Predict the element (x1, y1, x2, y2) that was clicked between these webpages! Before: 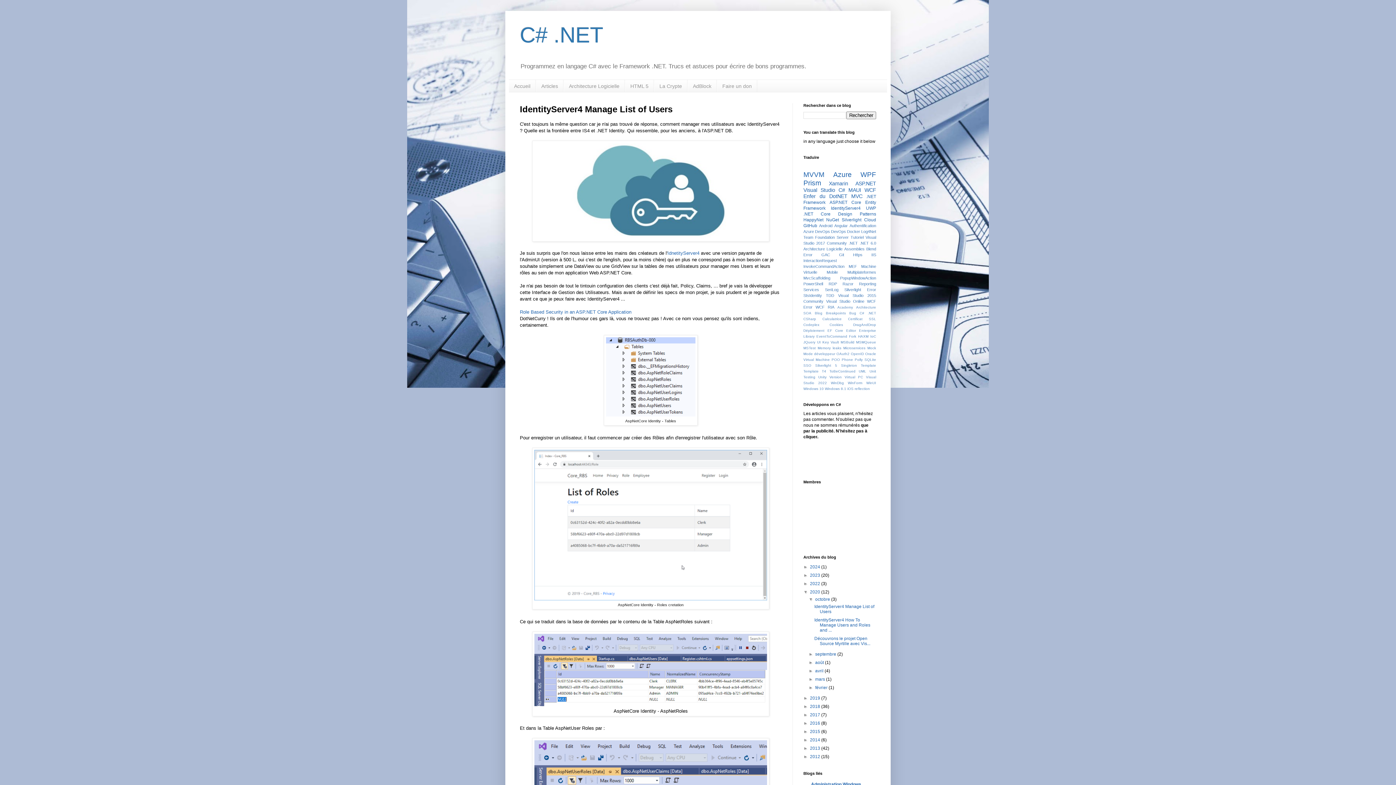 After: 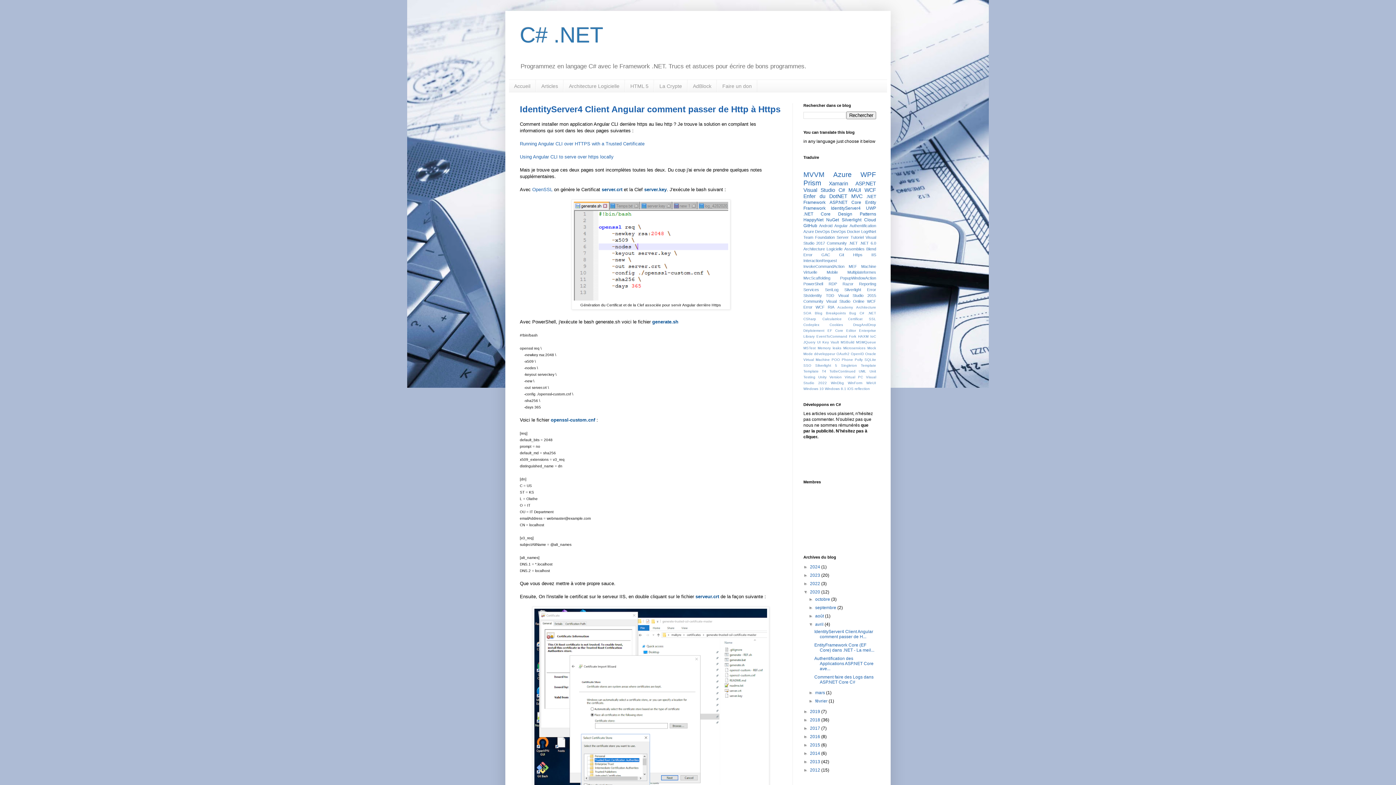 Action: bbox: (815, 668, 824, 673) label: avril 